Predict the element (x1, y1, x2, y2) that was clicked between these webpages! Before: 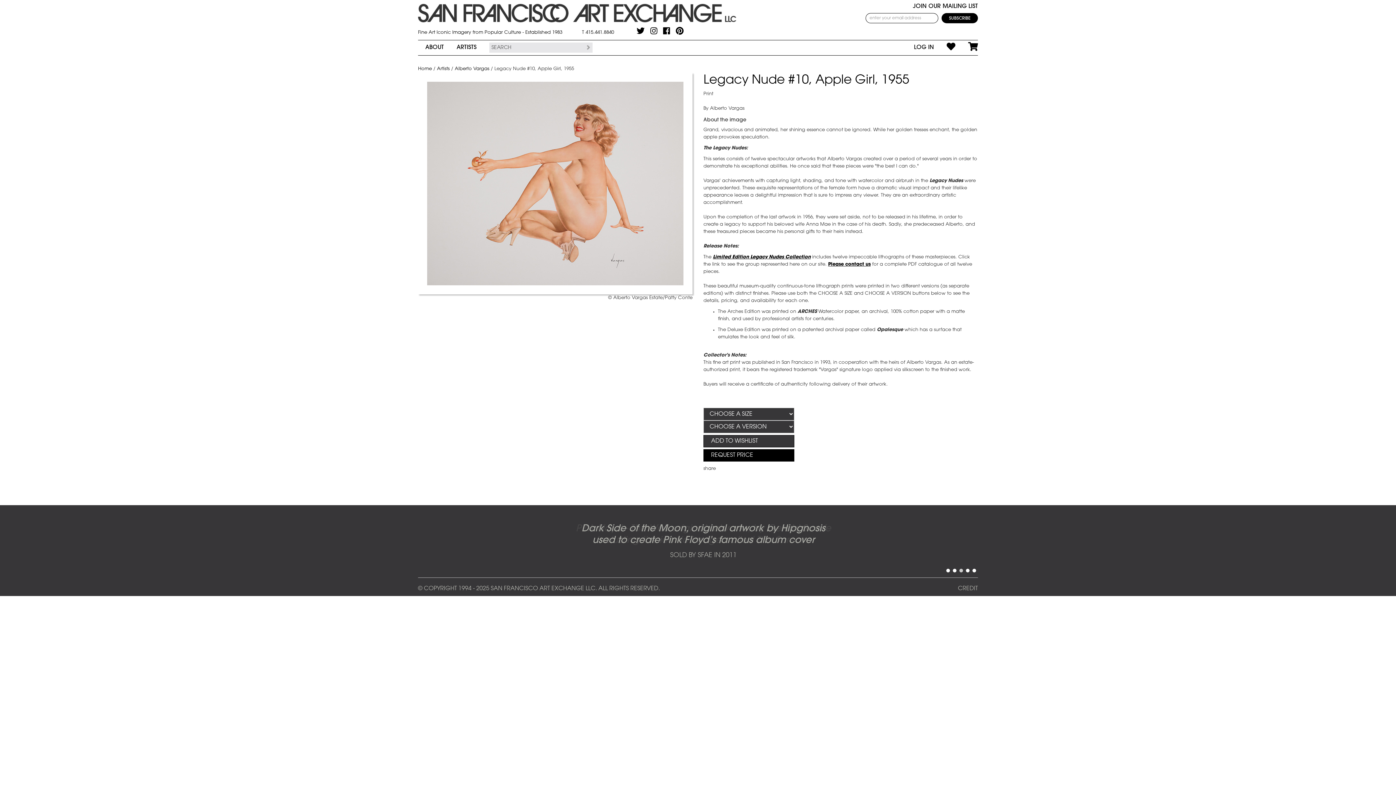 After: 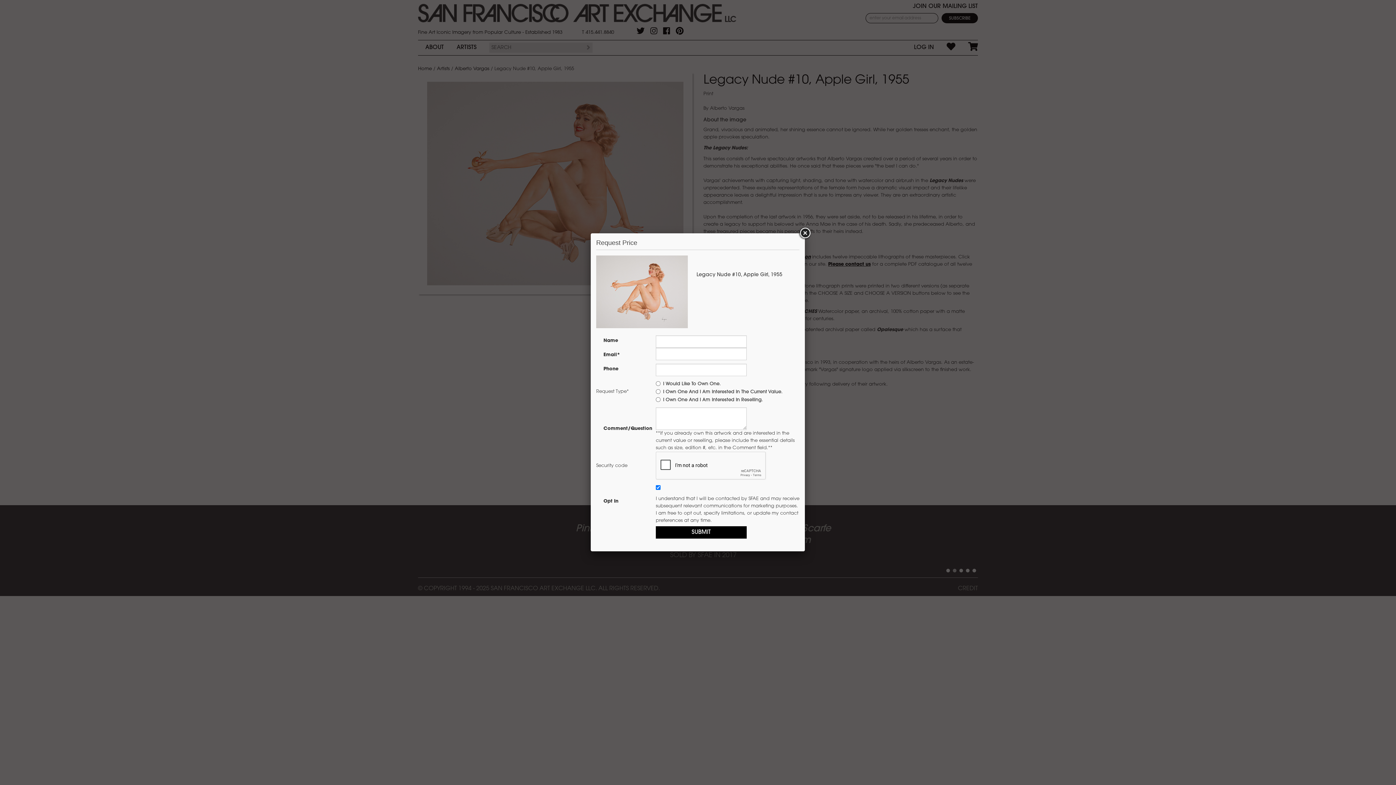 Action: bbox: (703, 449, 794, 461) label: REQUEST PRICE